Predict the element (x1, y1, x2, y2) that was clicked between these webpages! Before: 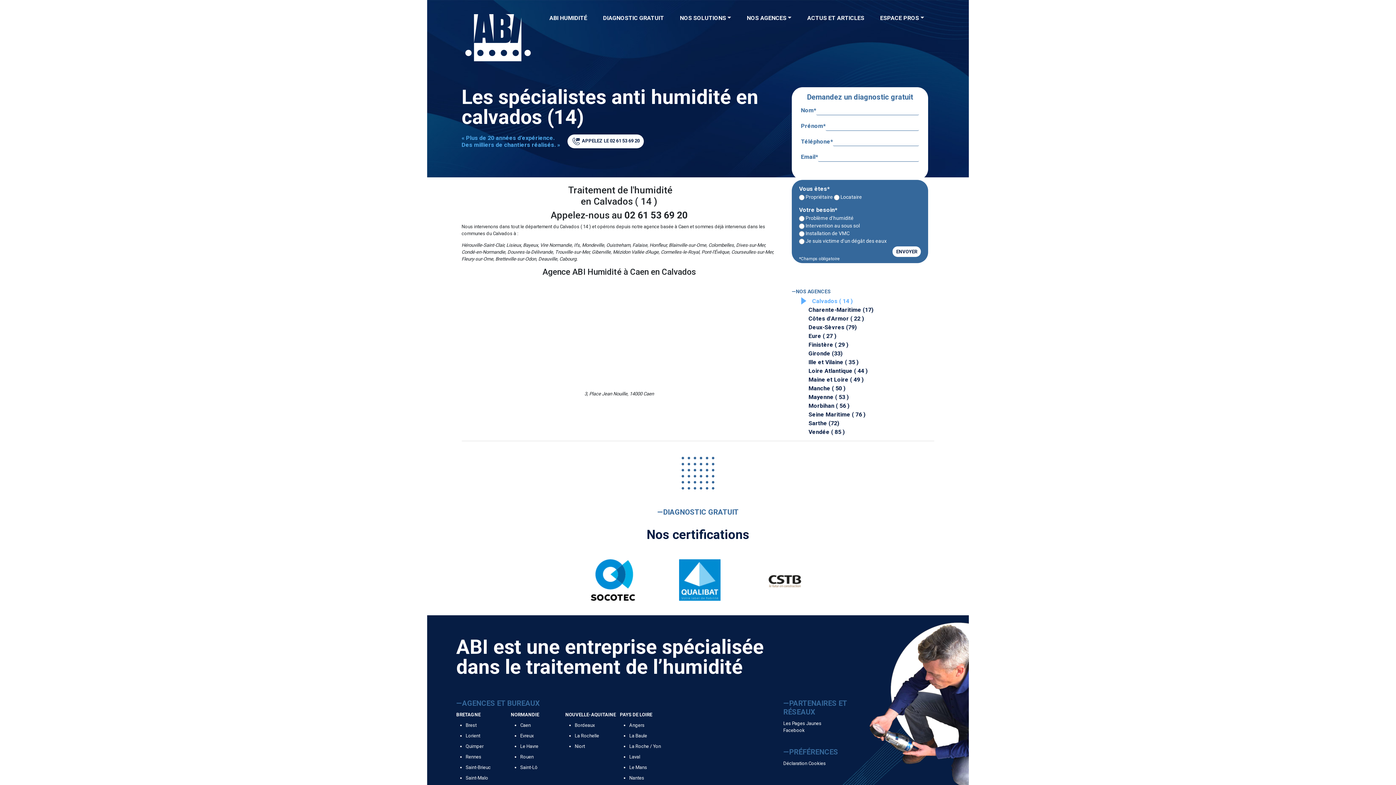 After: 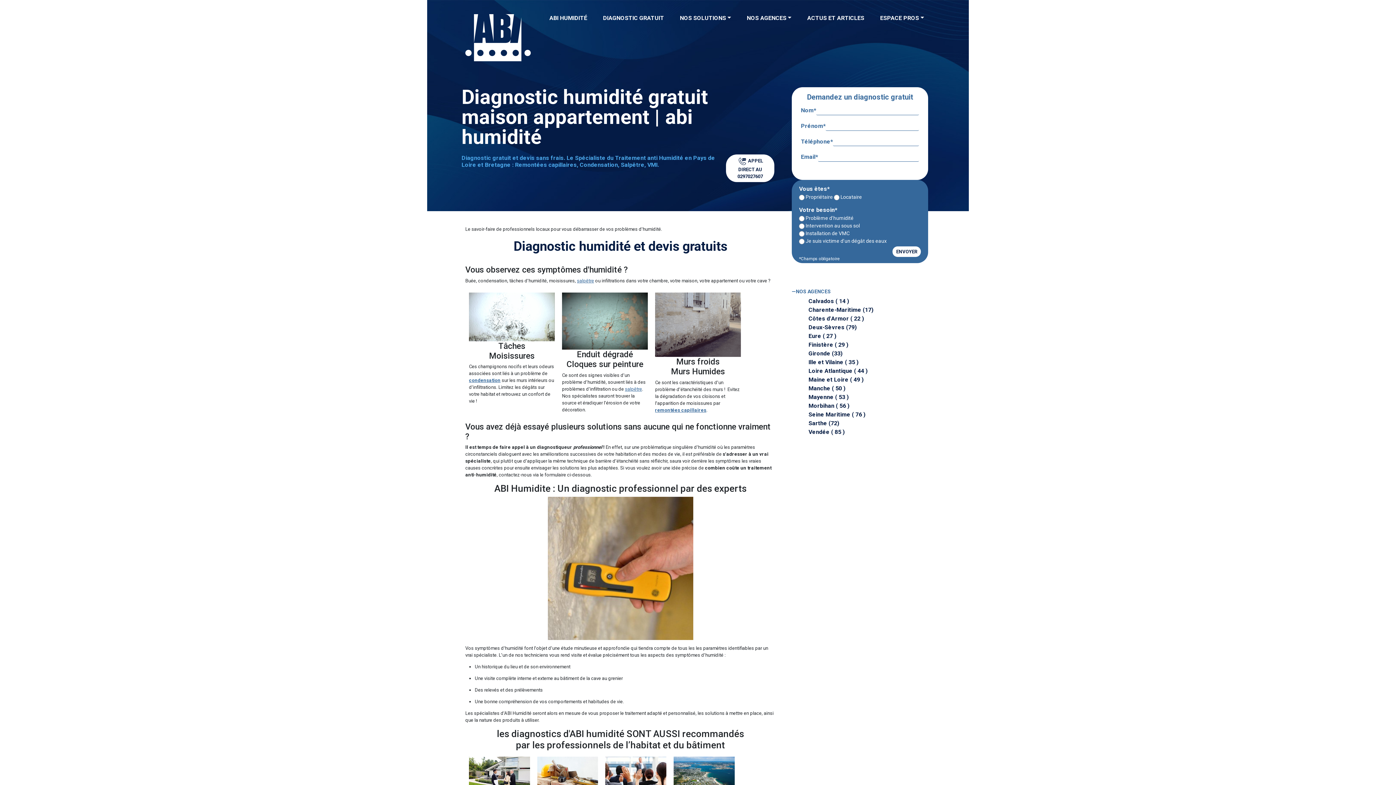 Action: bbox: (603, 14, 664, 21) label: DIAGNOSTIC GRATUIT